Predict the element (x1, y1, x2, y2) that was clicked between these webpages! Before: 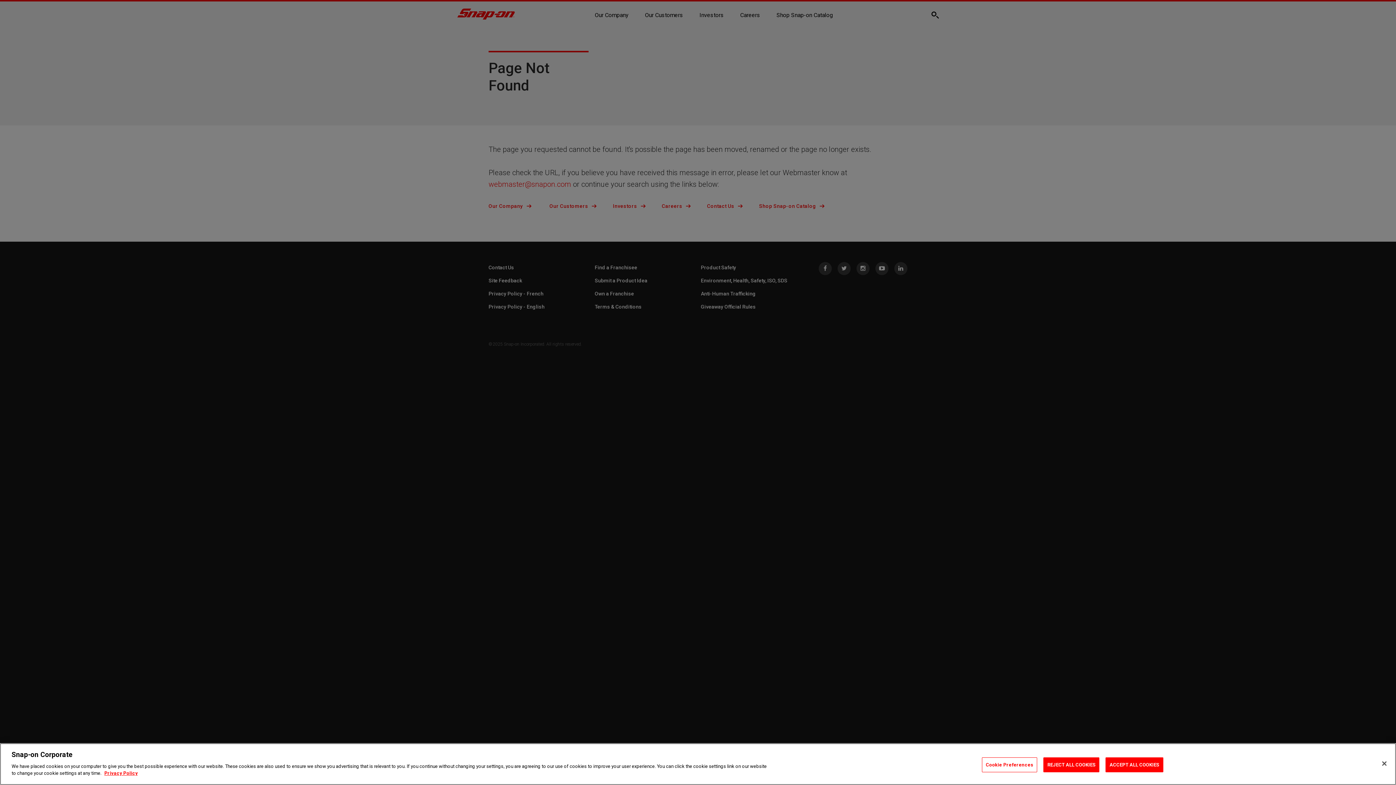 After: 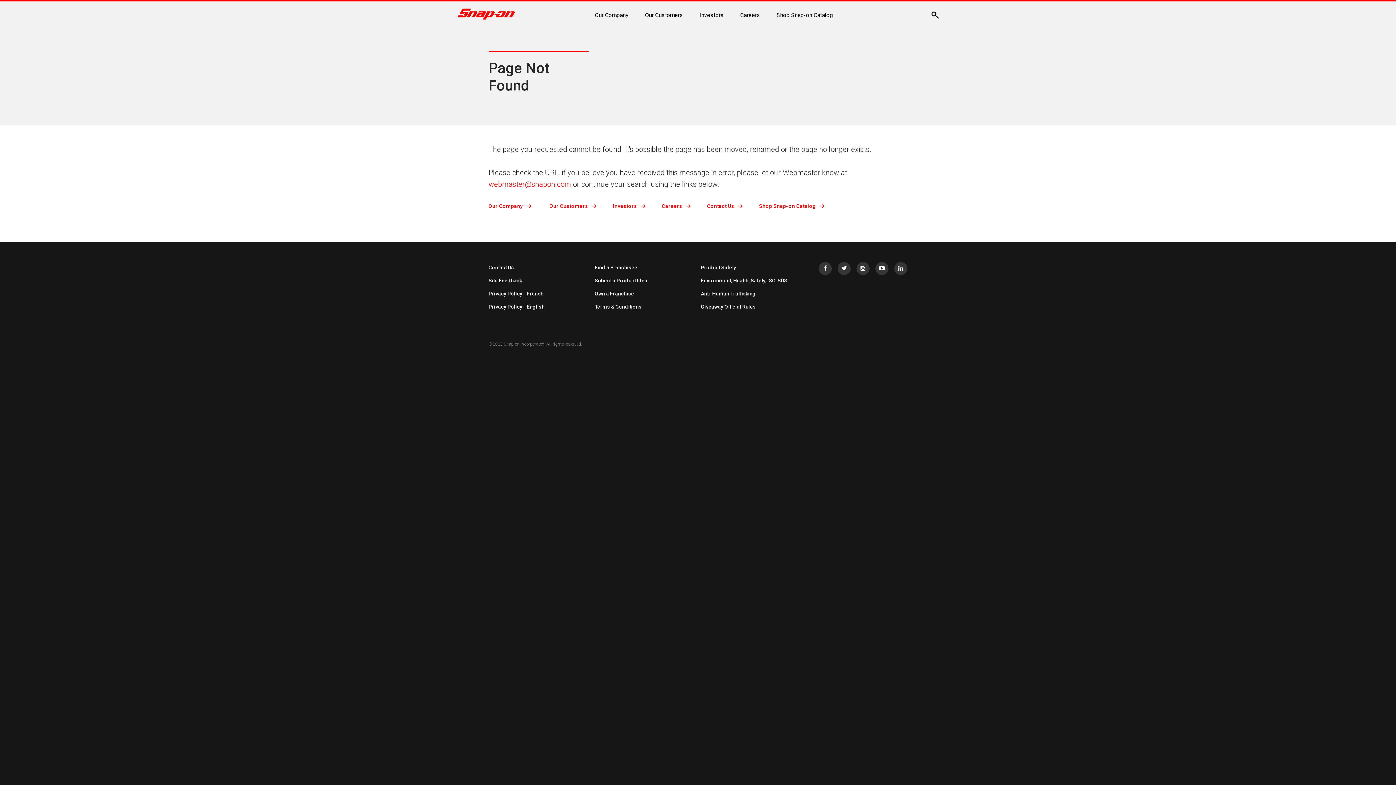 Action: label: ACCEPT ALL COOKIES bbox: (1105, 757, 1163, 772)